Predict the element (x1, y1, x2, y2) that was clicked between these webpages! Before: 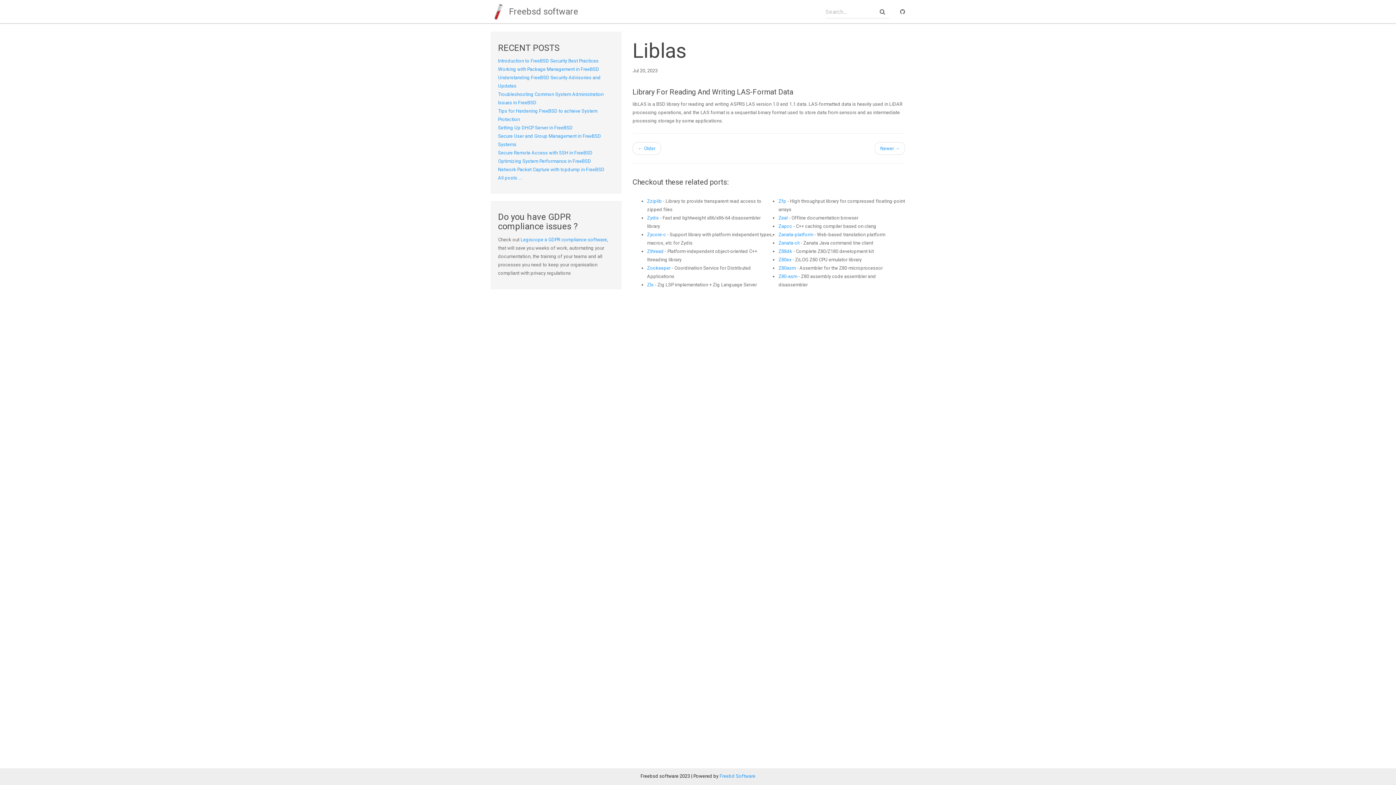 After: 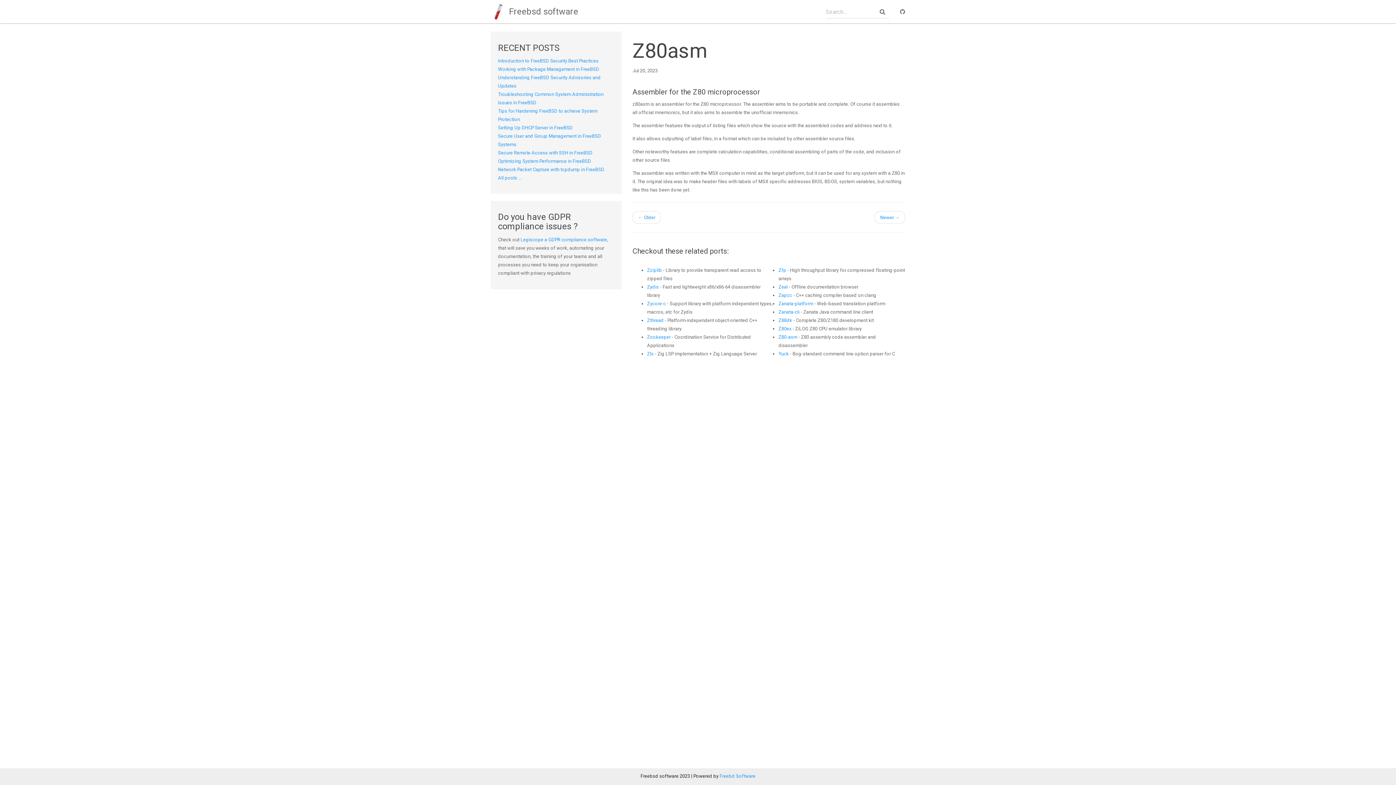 Action: bbox: (778, 265, 796, 270) label: Z80asm